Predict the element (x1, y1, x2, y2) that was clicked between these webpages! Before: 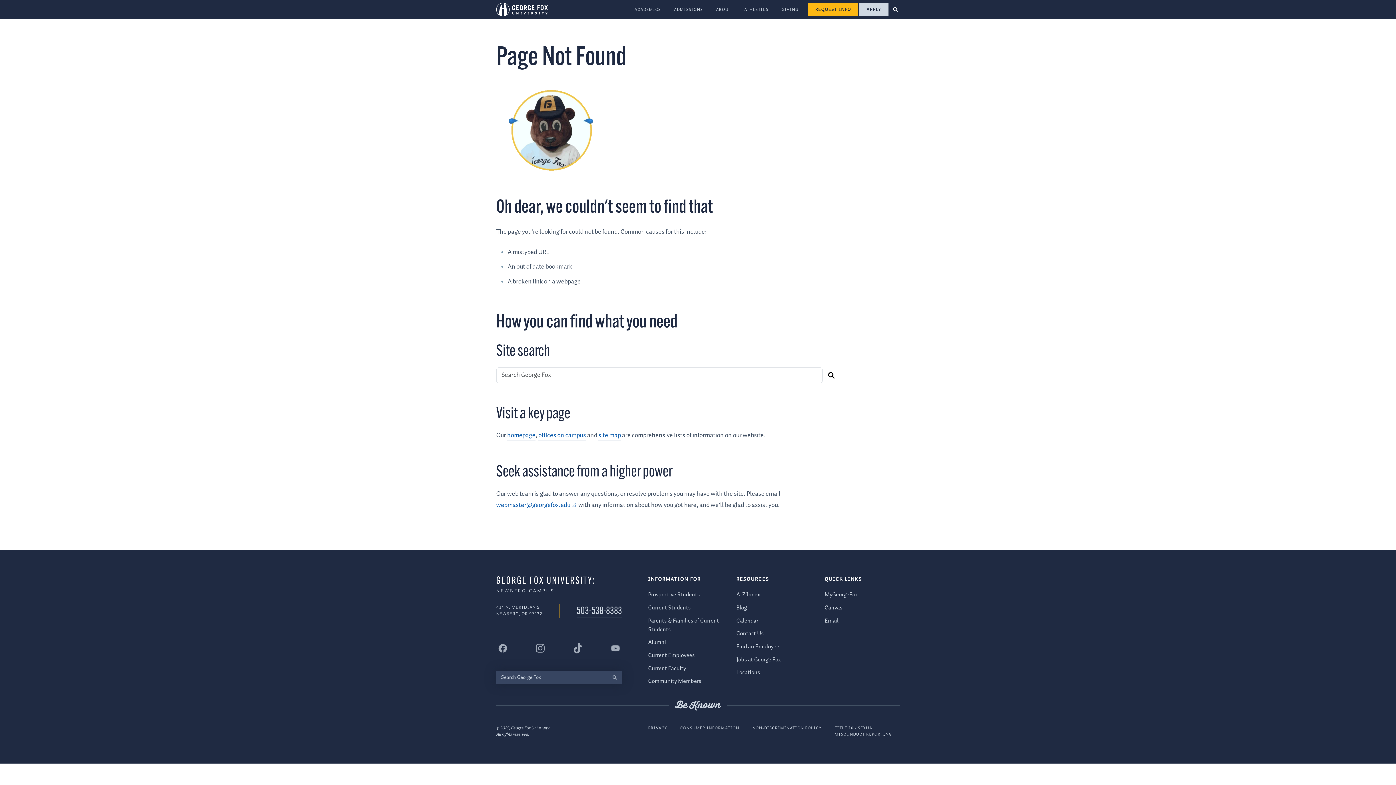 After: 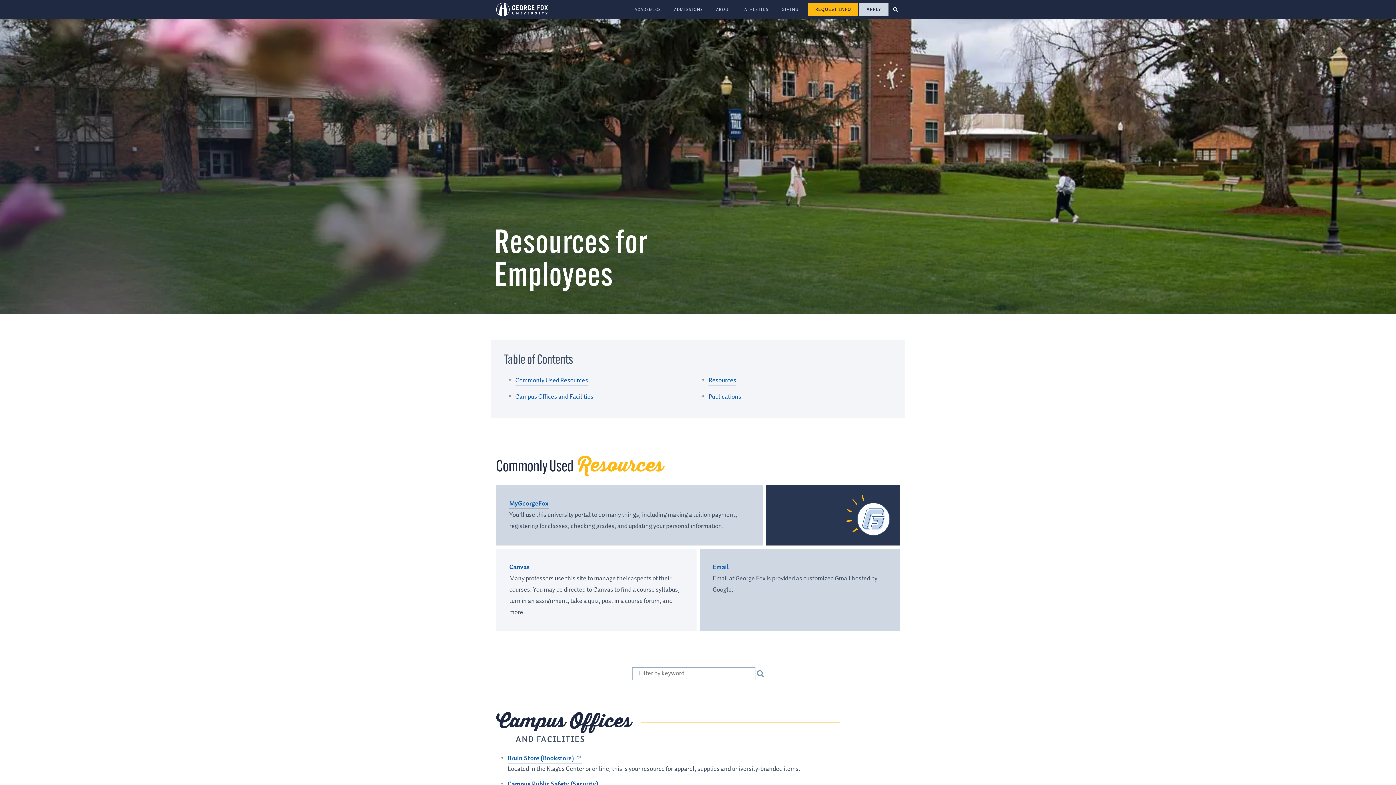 Action: label: Current Employees bbox: (648, 651, 694, 660)